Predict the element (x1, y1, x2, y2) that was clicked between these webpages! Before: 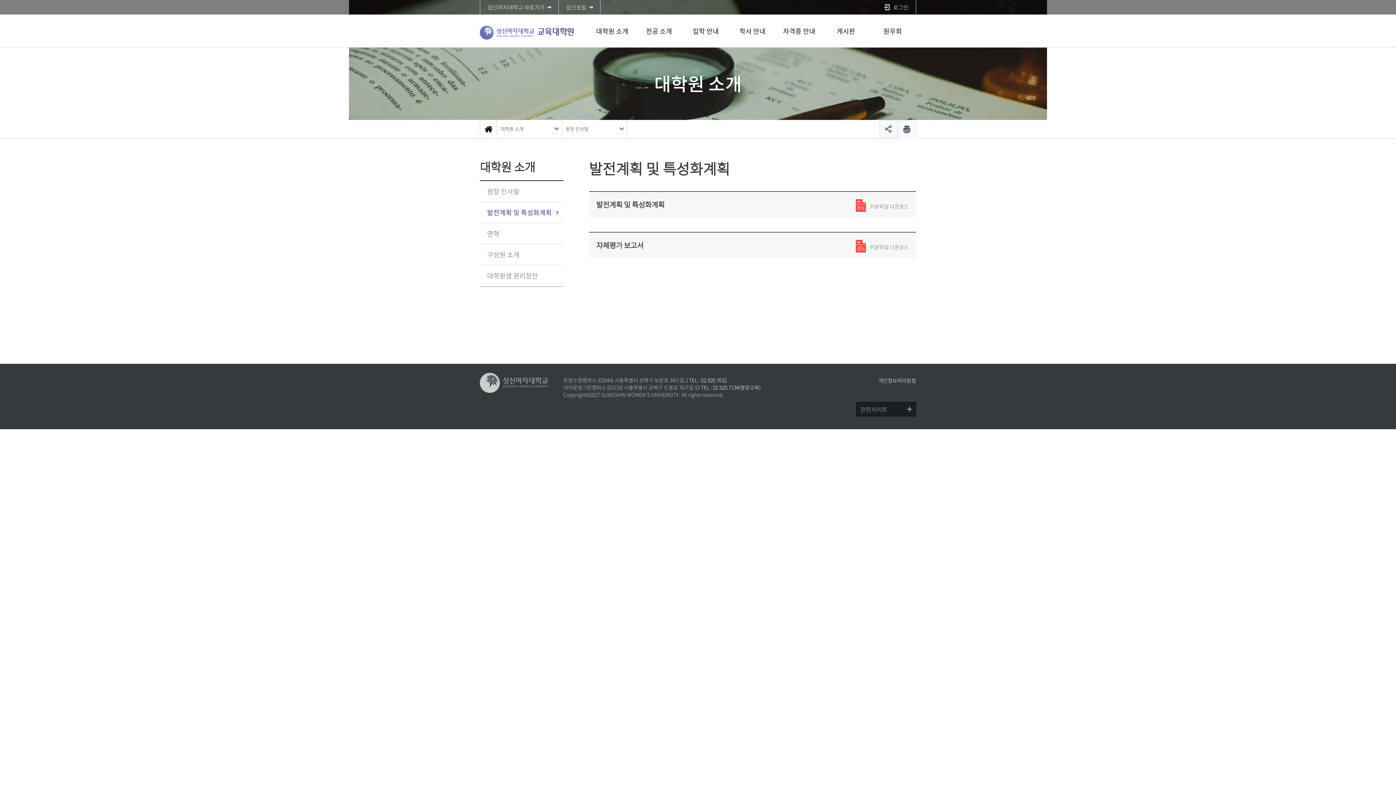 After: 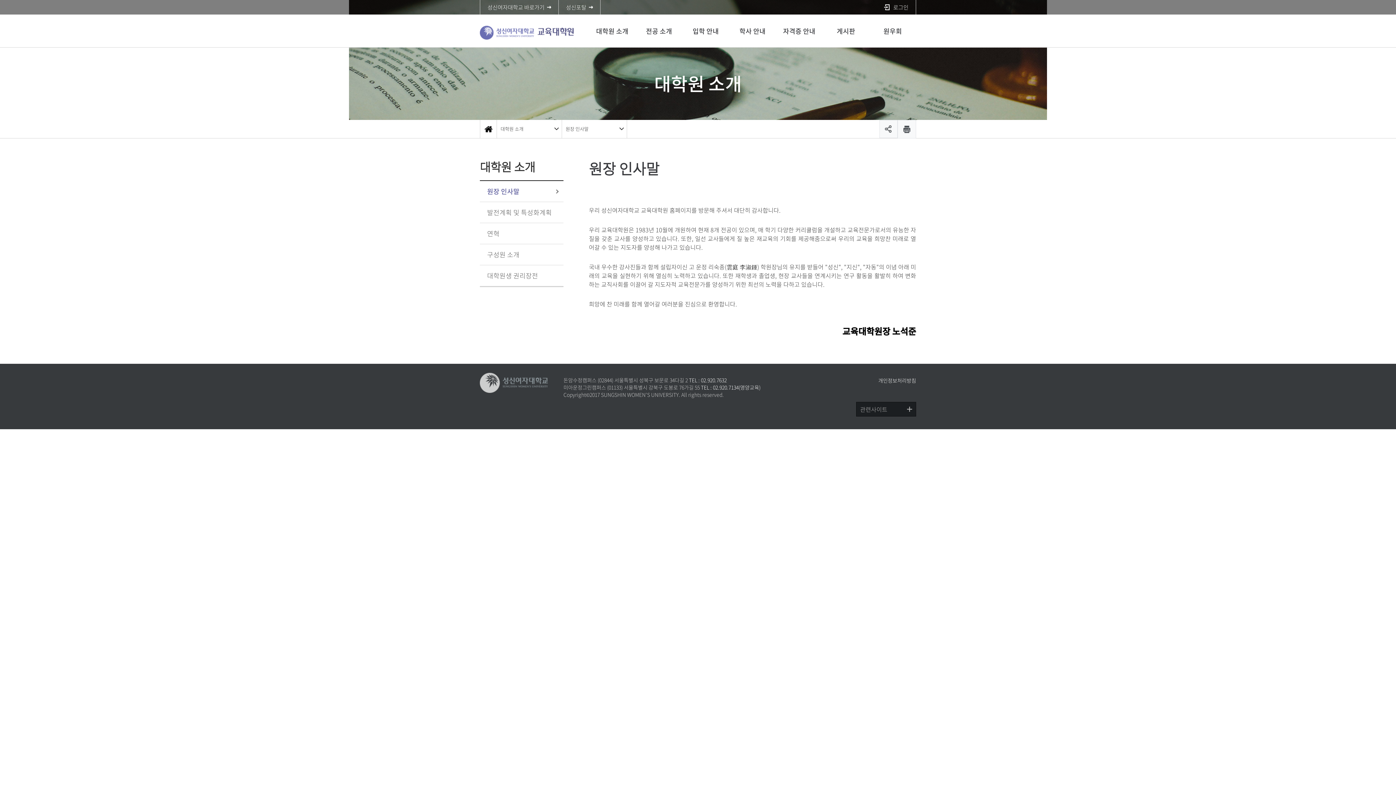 Action: bbox: (480, 181, 563, 201) label: 원장 인사말